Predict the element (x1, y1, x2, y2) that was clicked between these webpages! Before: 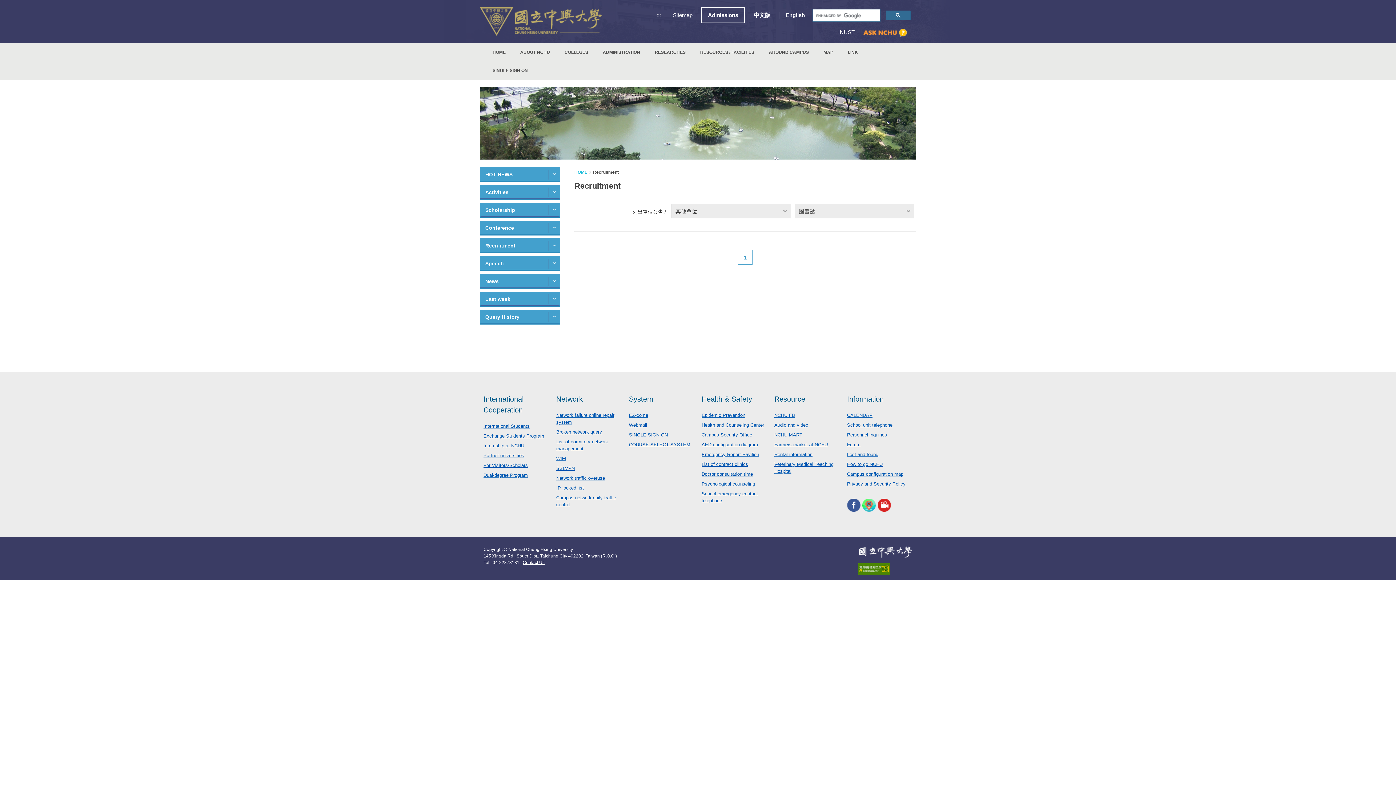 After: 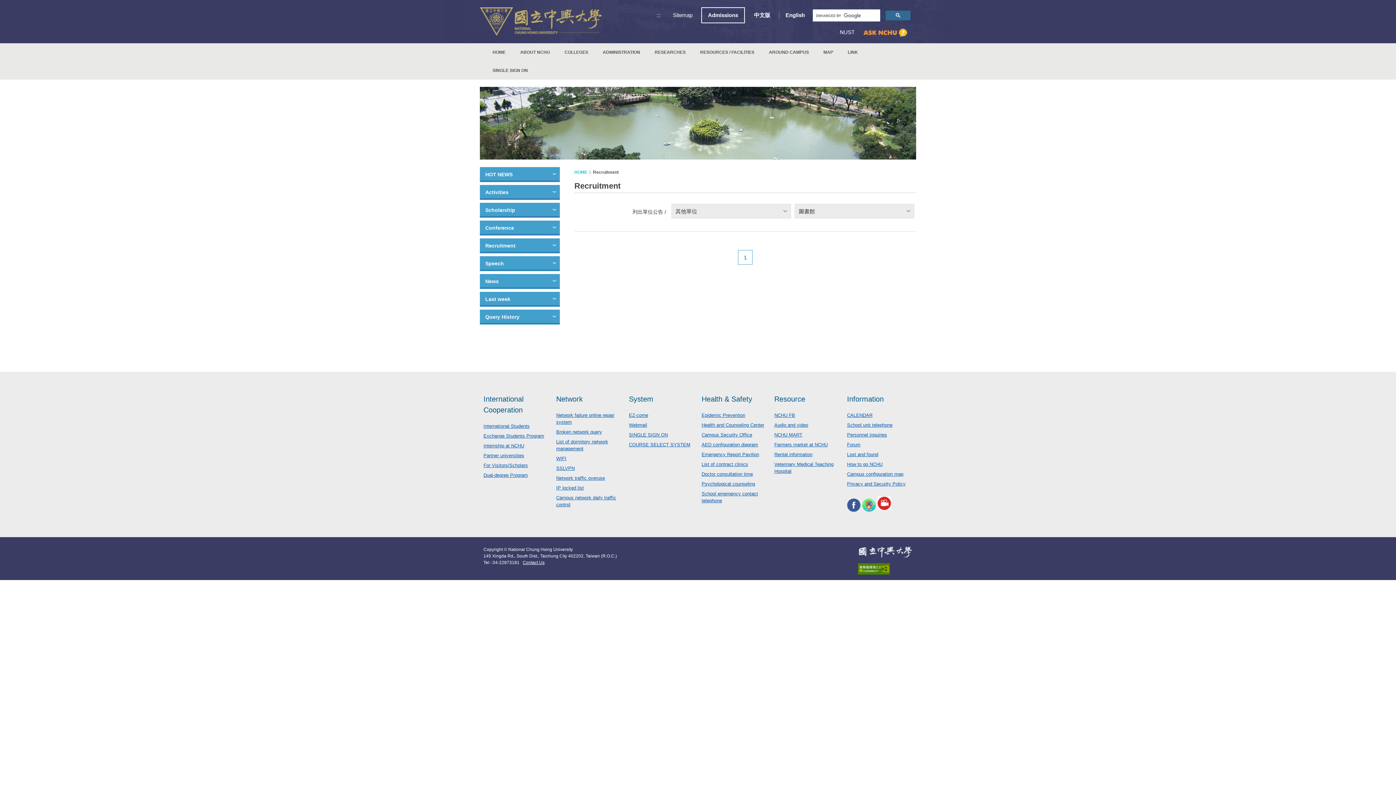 Action: bbox: (877, 498, 891, 512) label: NCHU MEDIA